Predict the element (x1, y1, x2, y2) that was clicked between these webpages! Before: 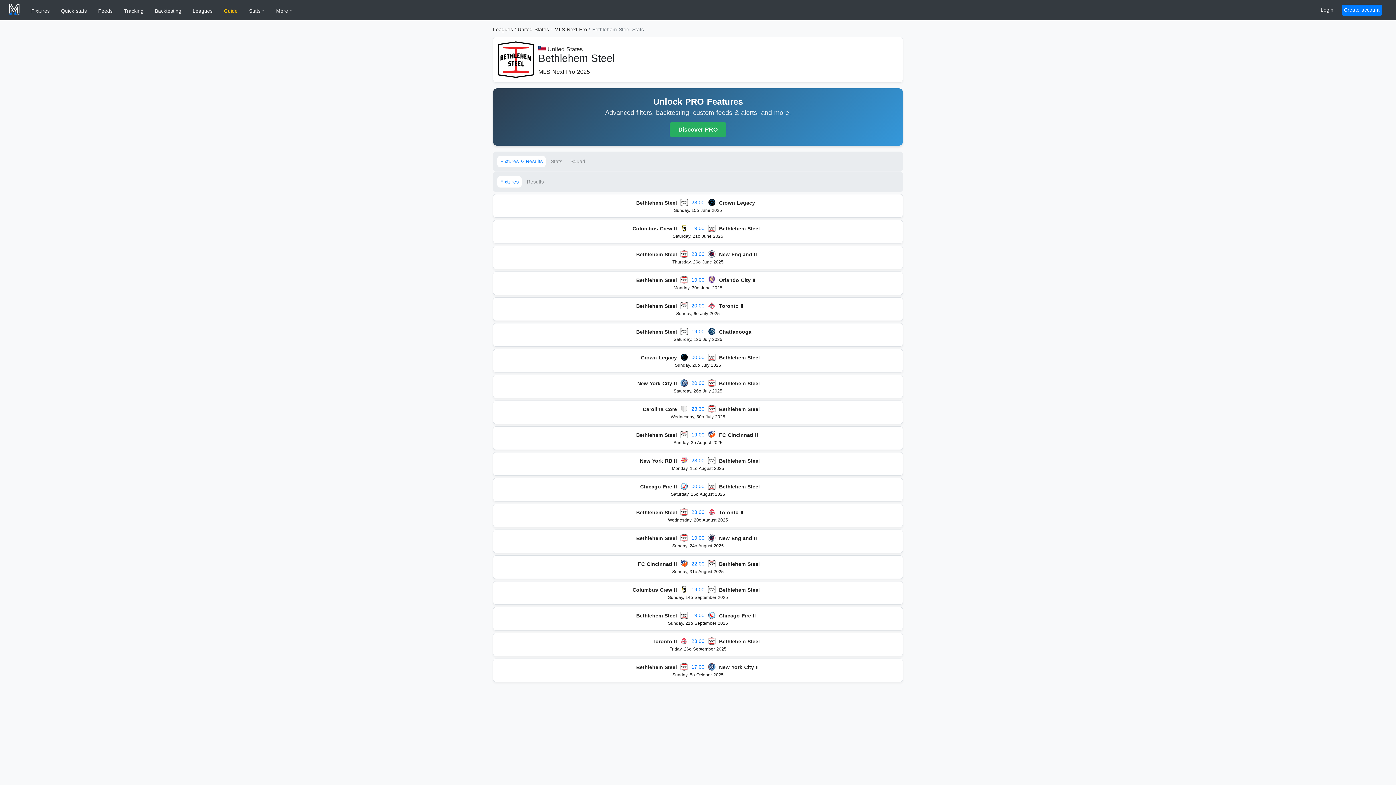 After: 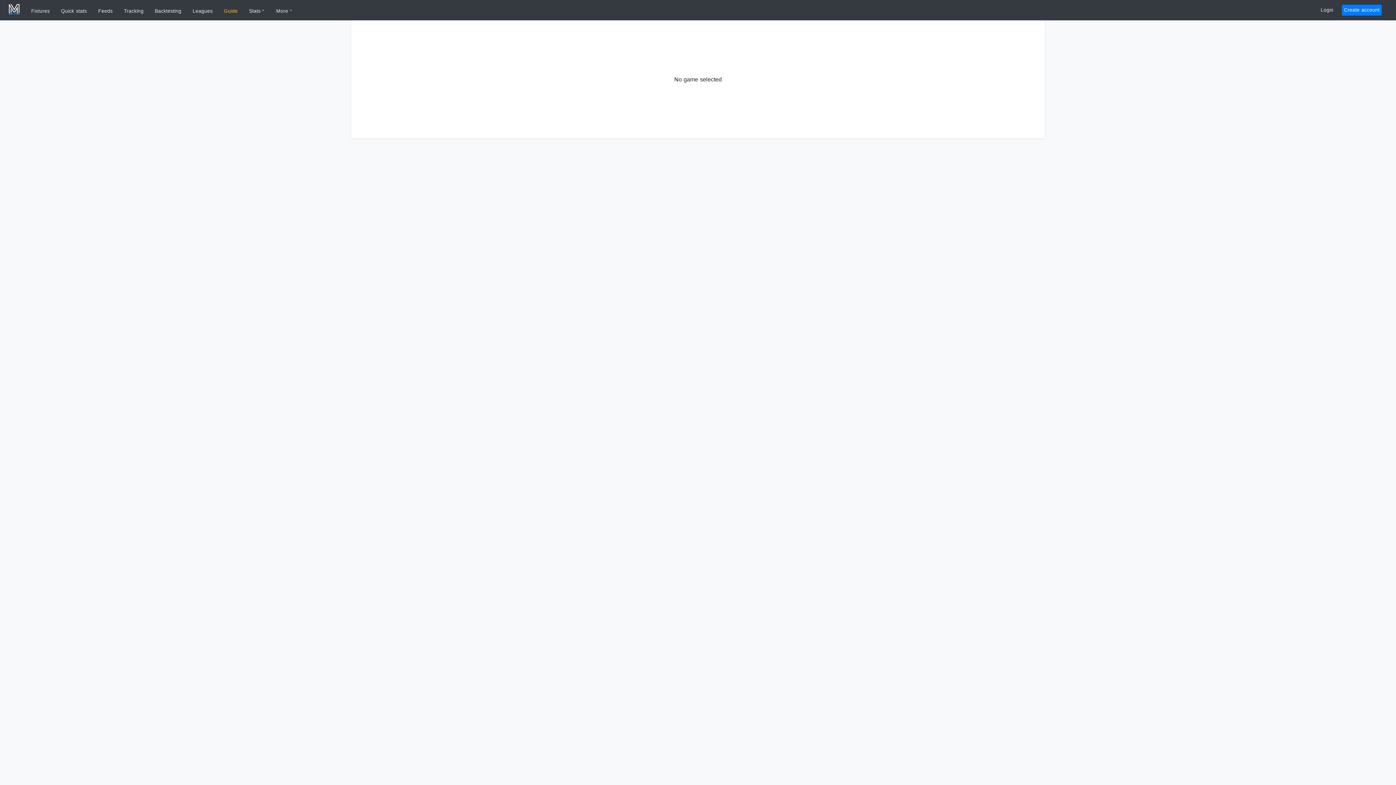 Action: label: 22:00 bbox: (691, 561, 704, 566)